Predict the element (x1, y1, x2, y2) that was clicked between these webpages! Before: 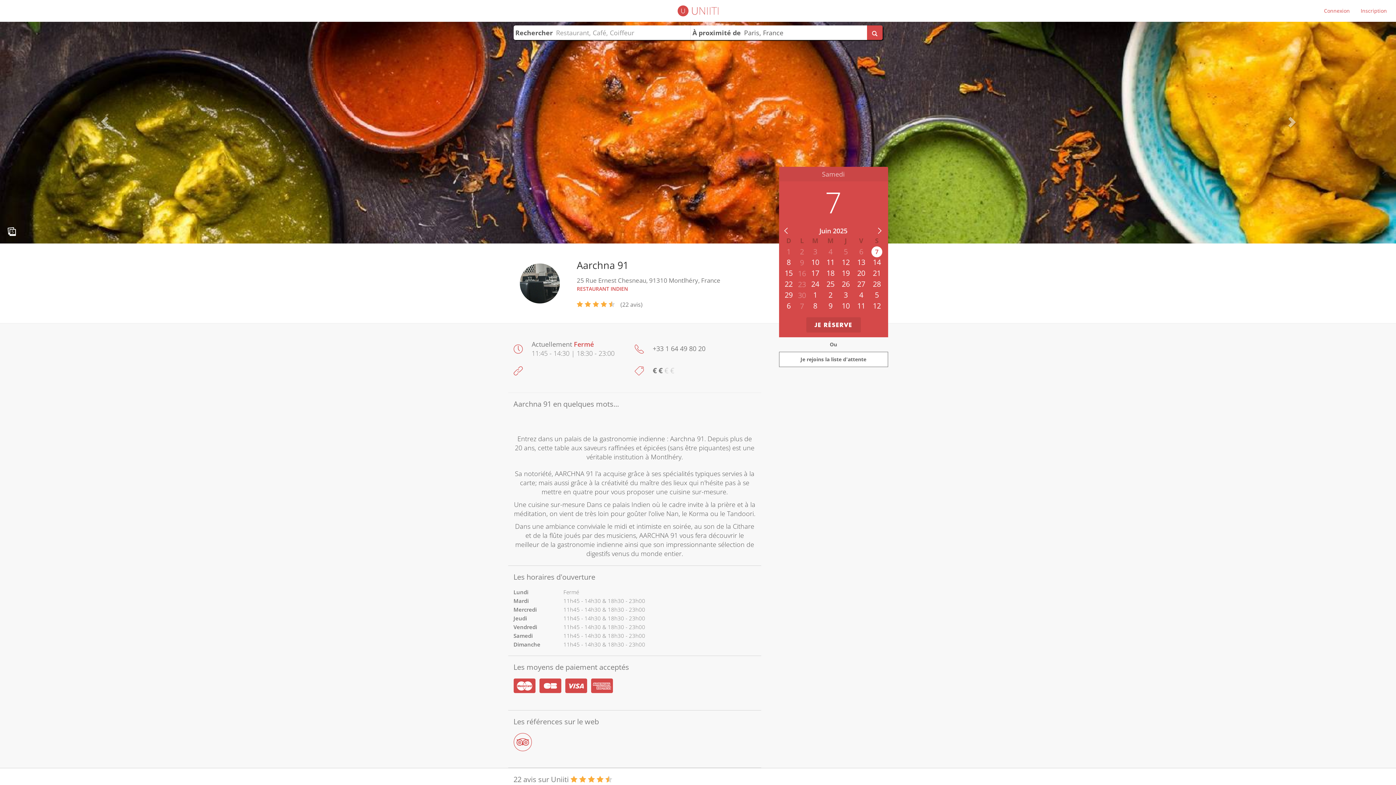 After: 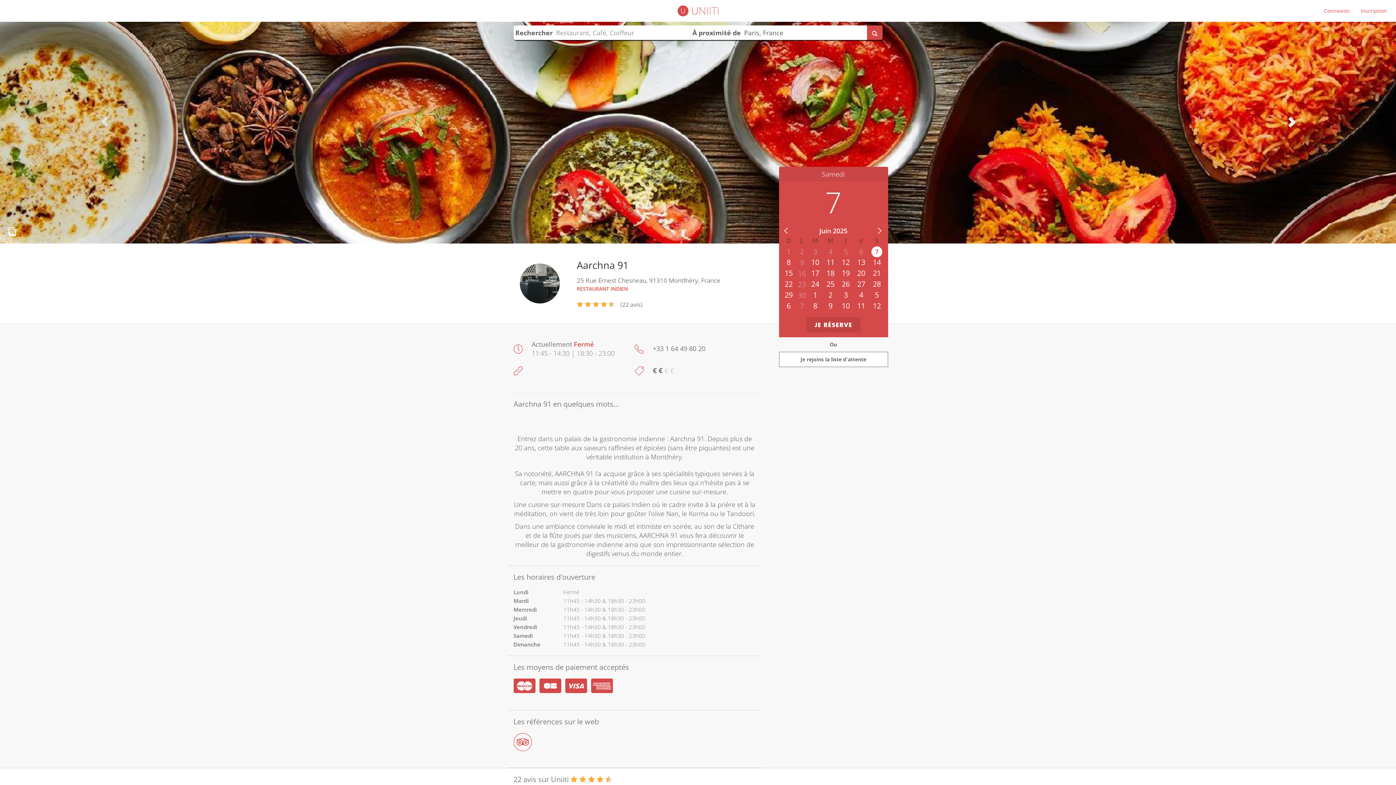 Action: label: Next bbox: (1186, 0, 1396, 243)